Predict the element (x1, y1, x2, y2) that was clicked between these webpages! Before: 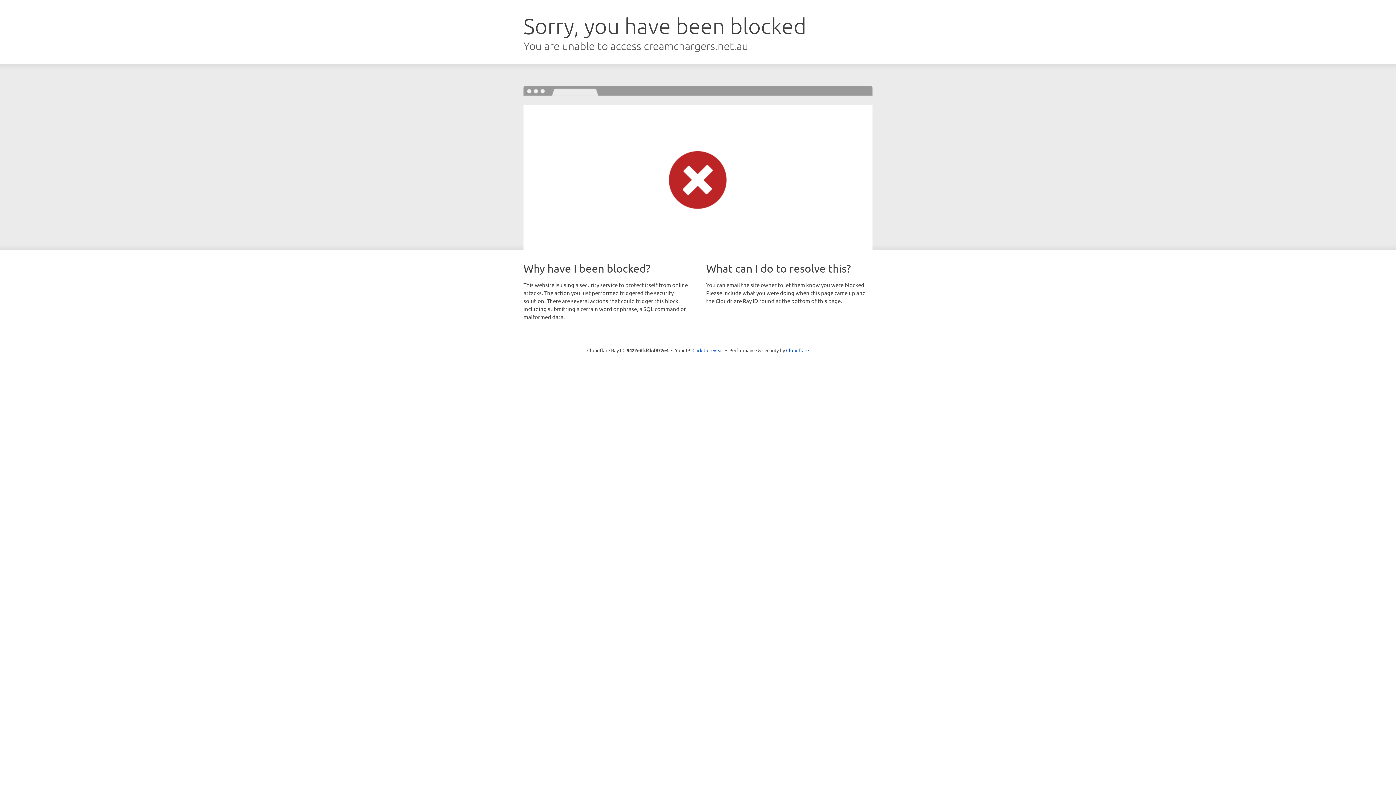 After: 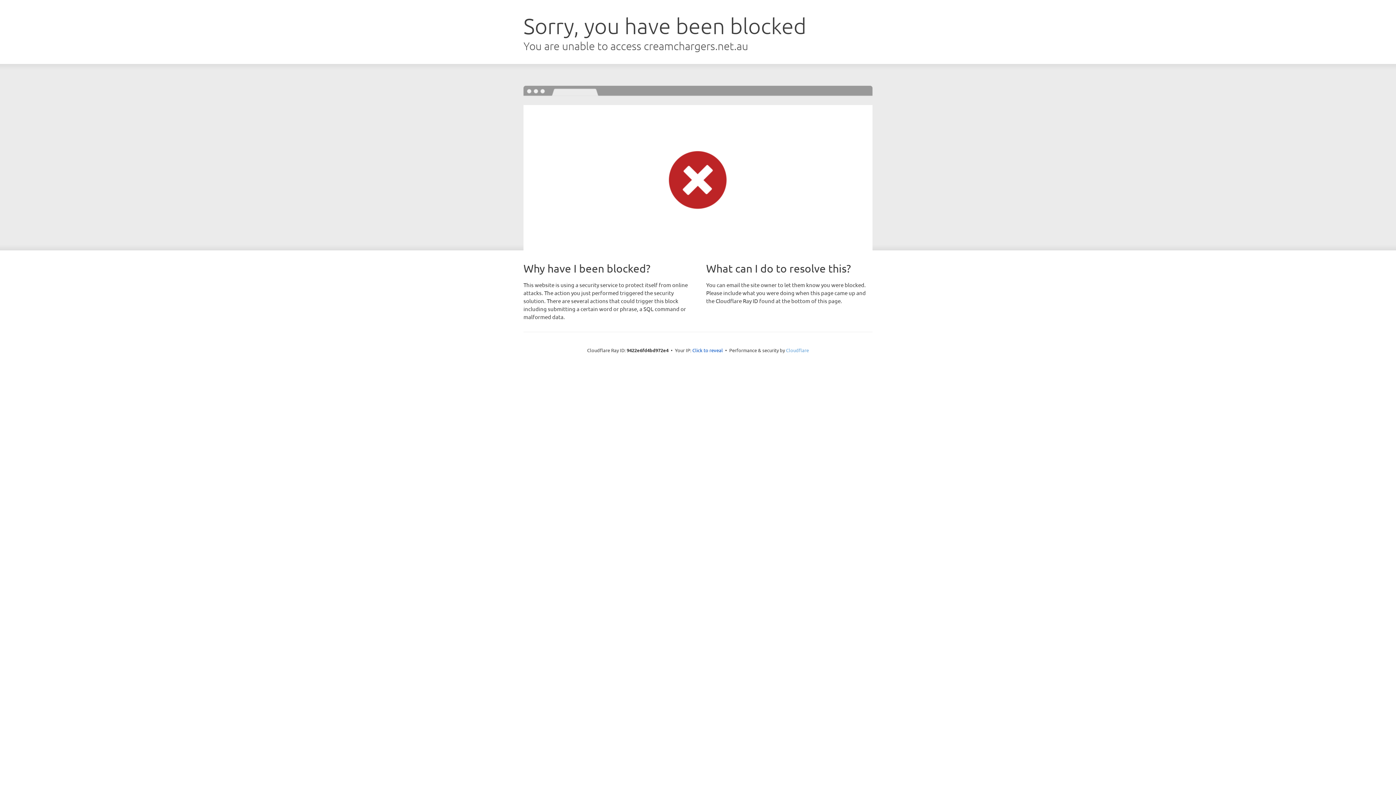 Action: label: Cloudflare bbox: (786, 347, 809, 353)